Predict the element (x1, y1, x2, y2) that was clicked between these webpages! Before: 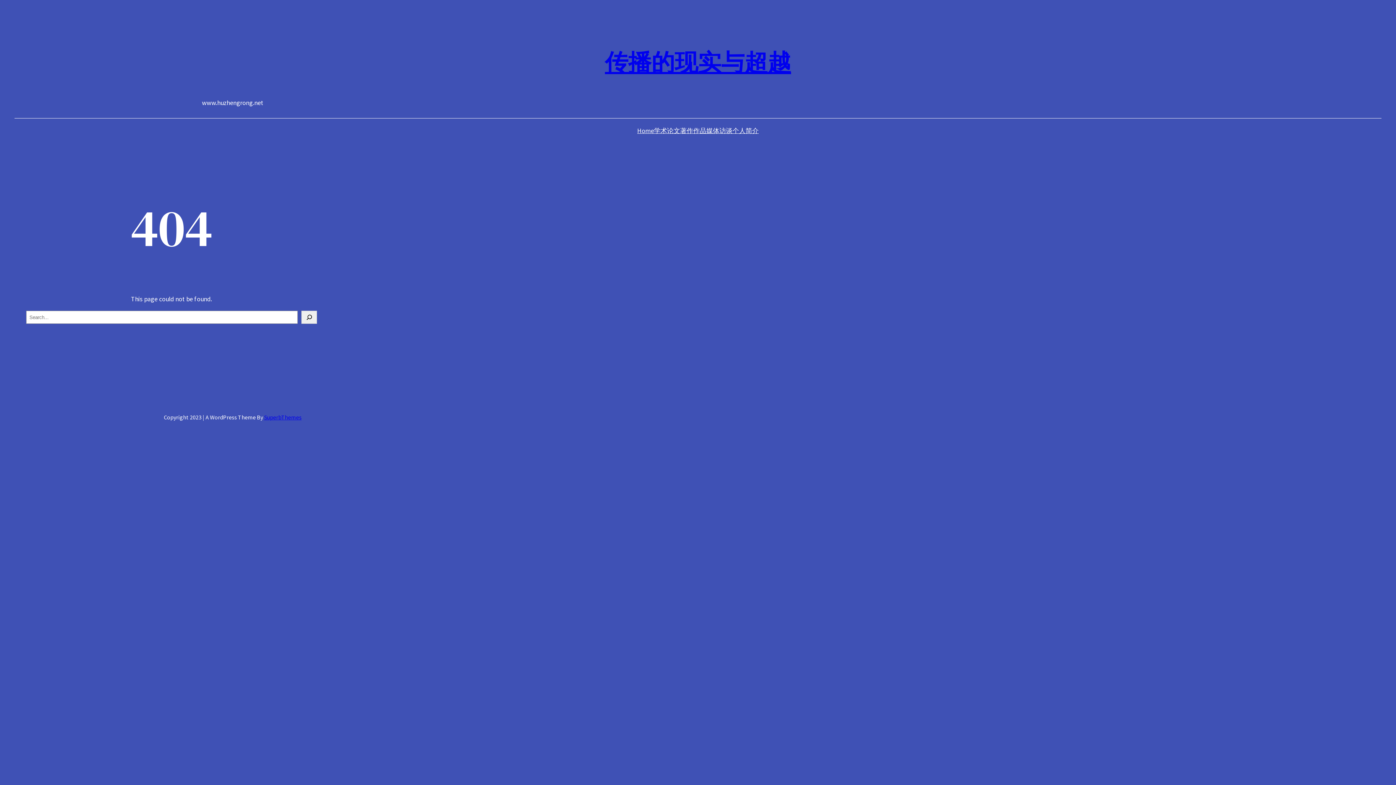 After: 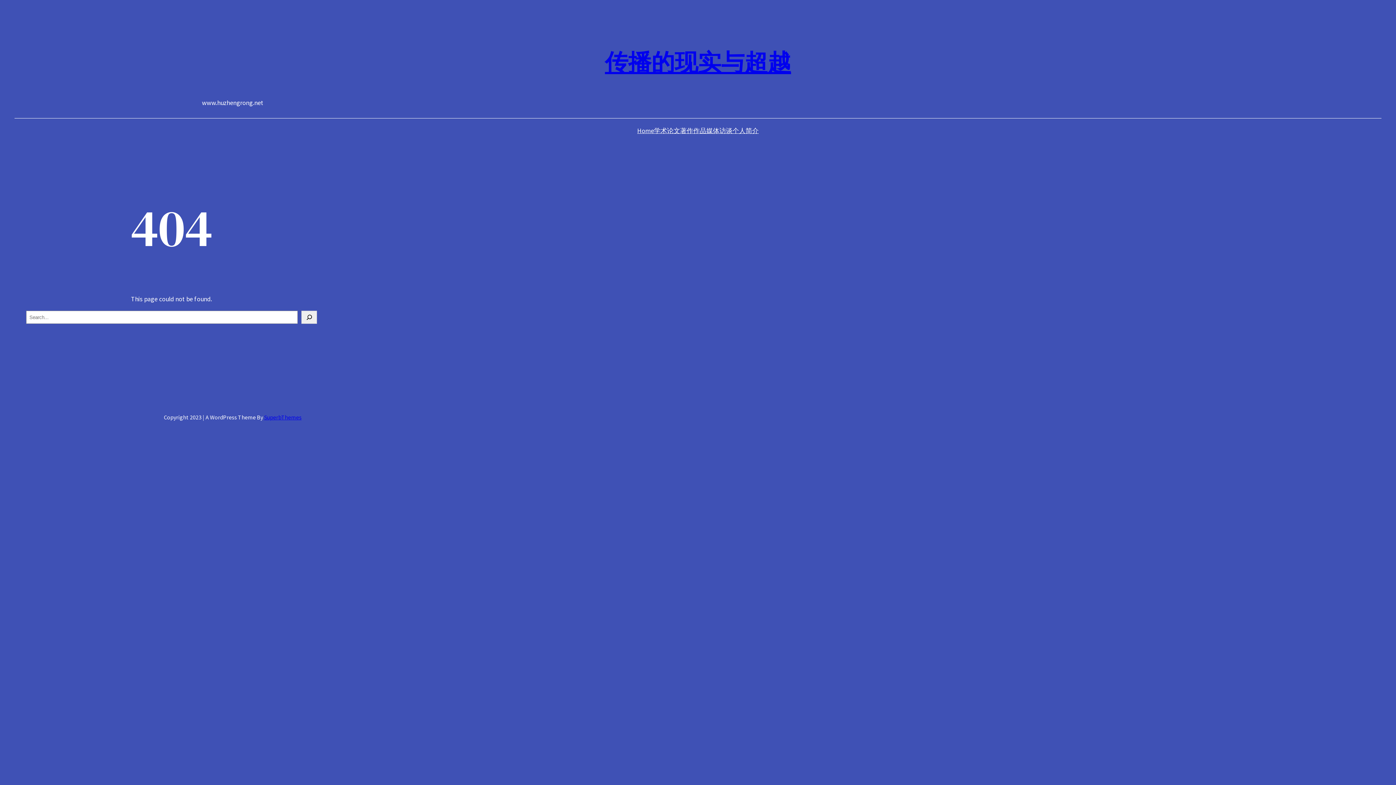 Action: bbox: (680, 125, 706, 136) label: 著作作品